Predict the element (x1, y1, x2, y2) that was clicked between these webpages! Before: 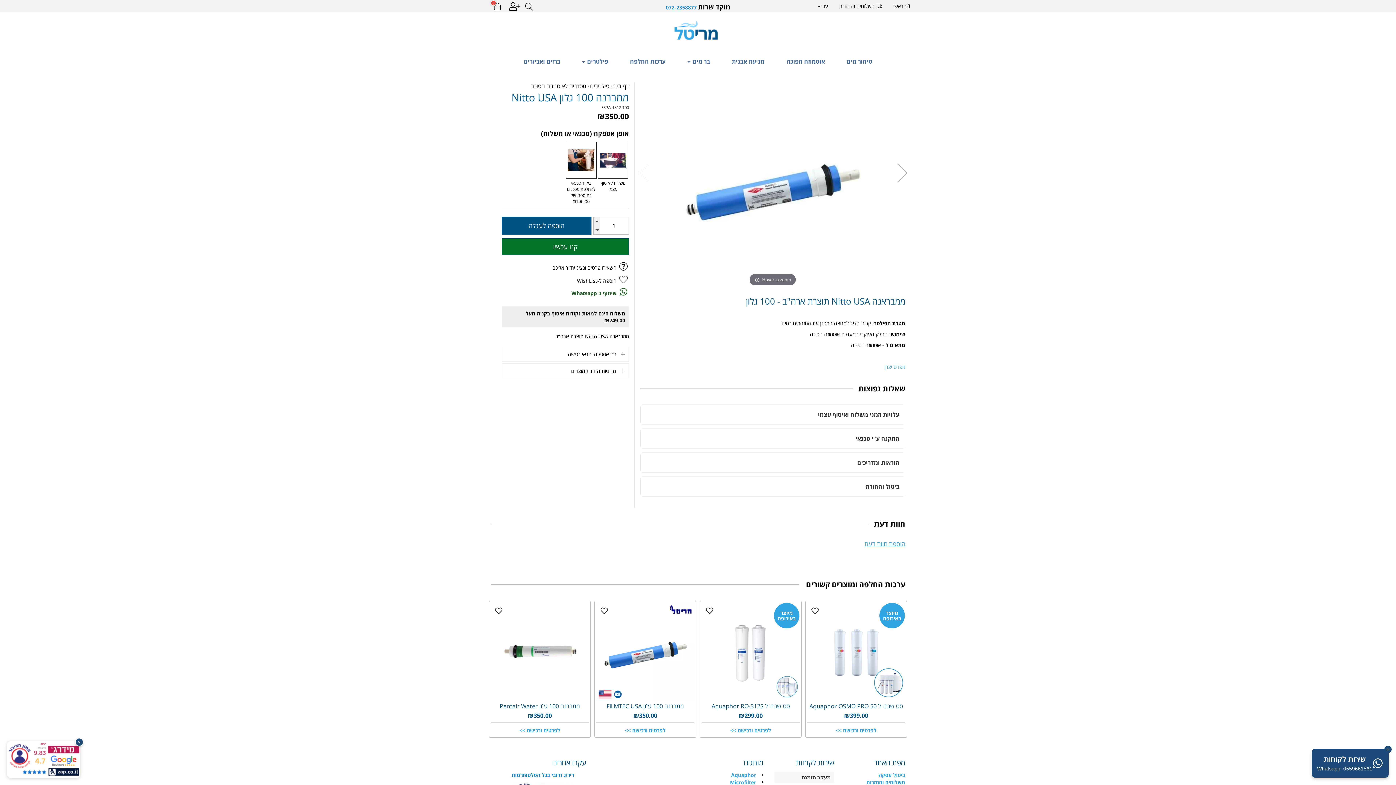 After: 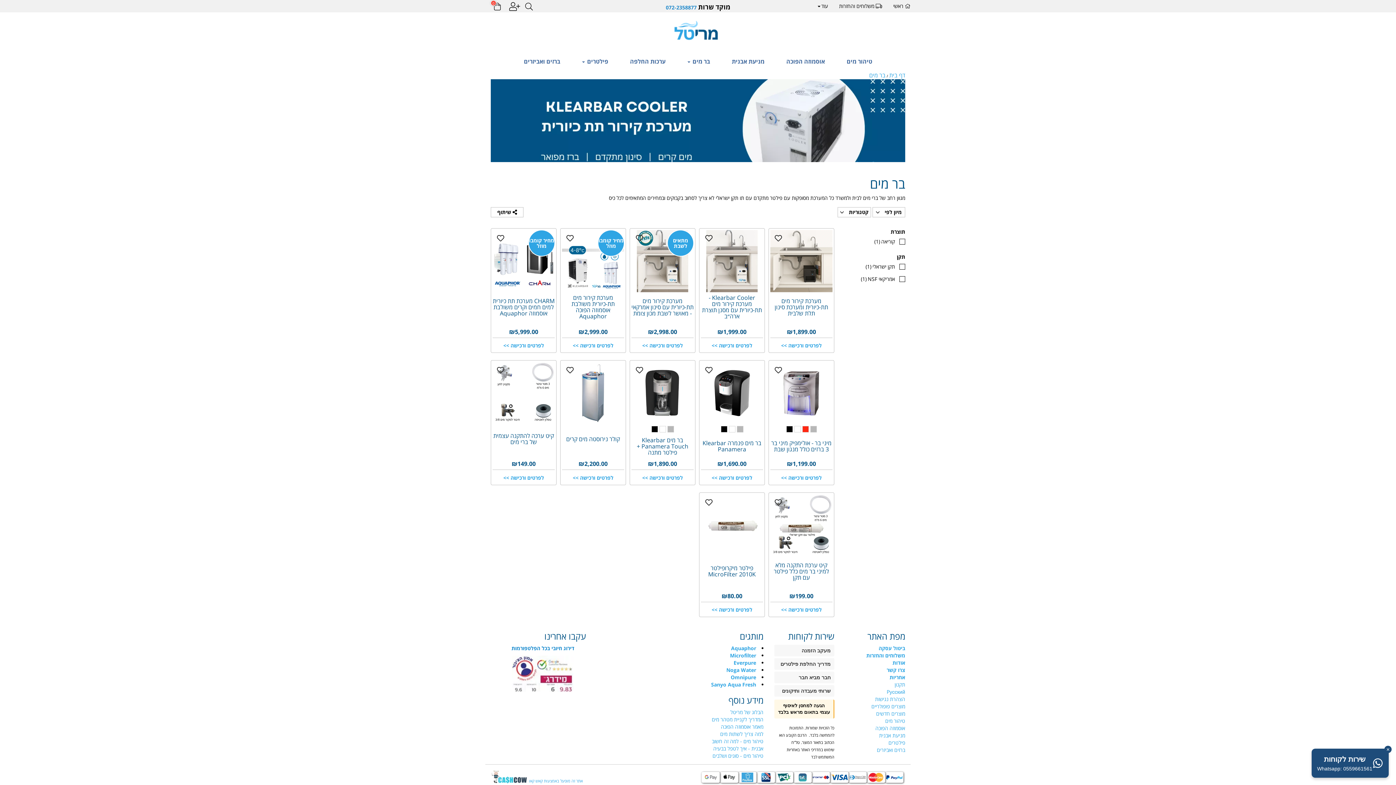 Action: label: בר מים  bbox: (676, 52, 721, 70)